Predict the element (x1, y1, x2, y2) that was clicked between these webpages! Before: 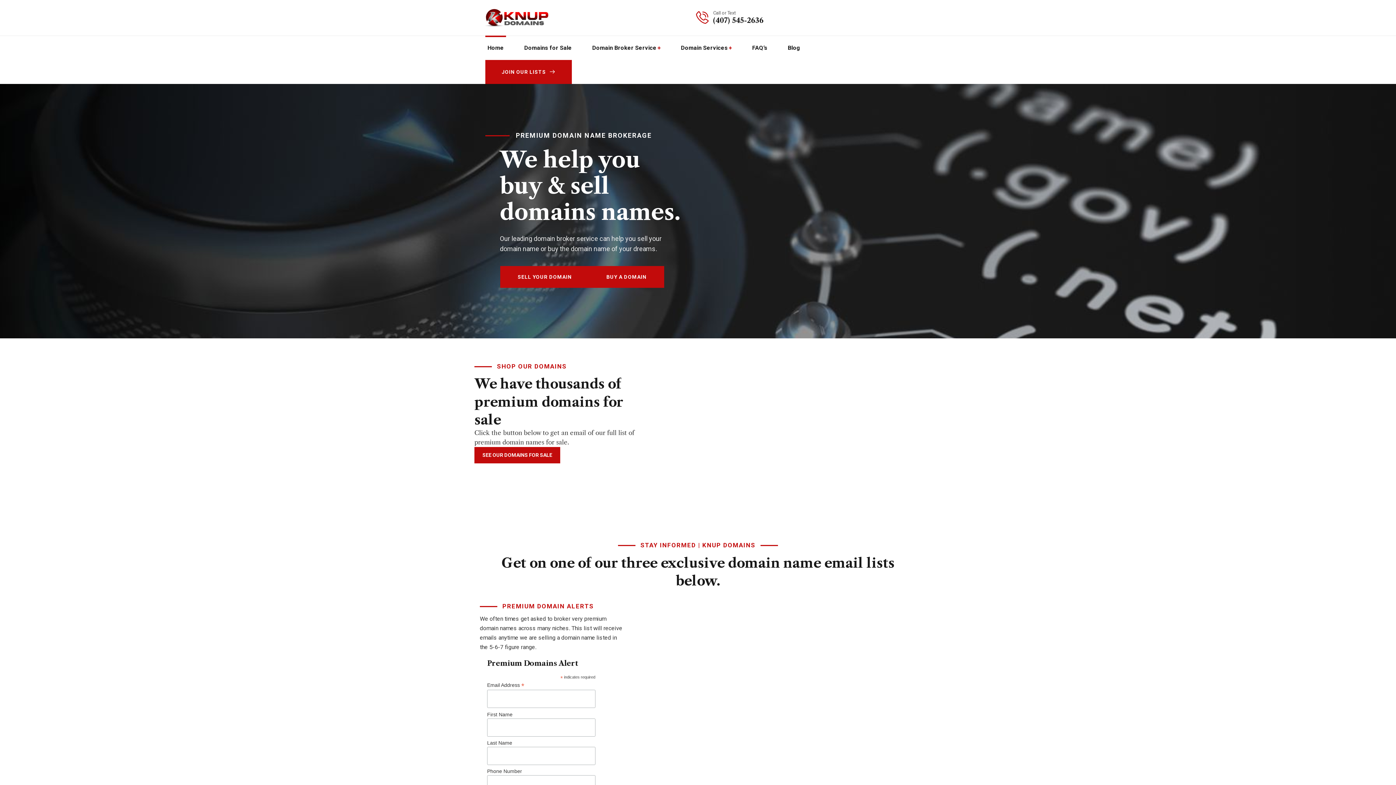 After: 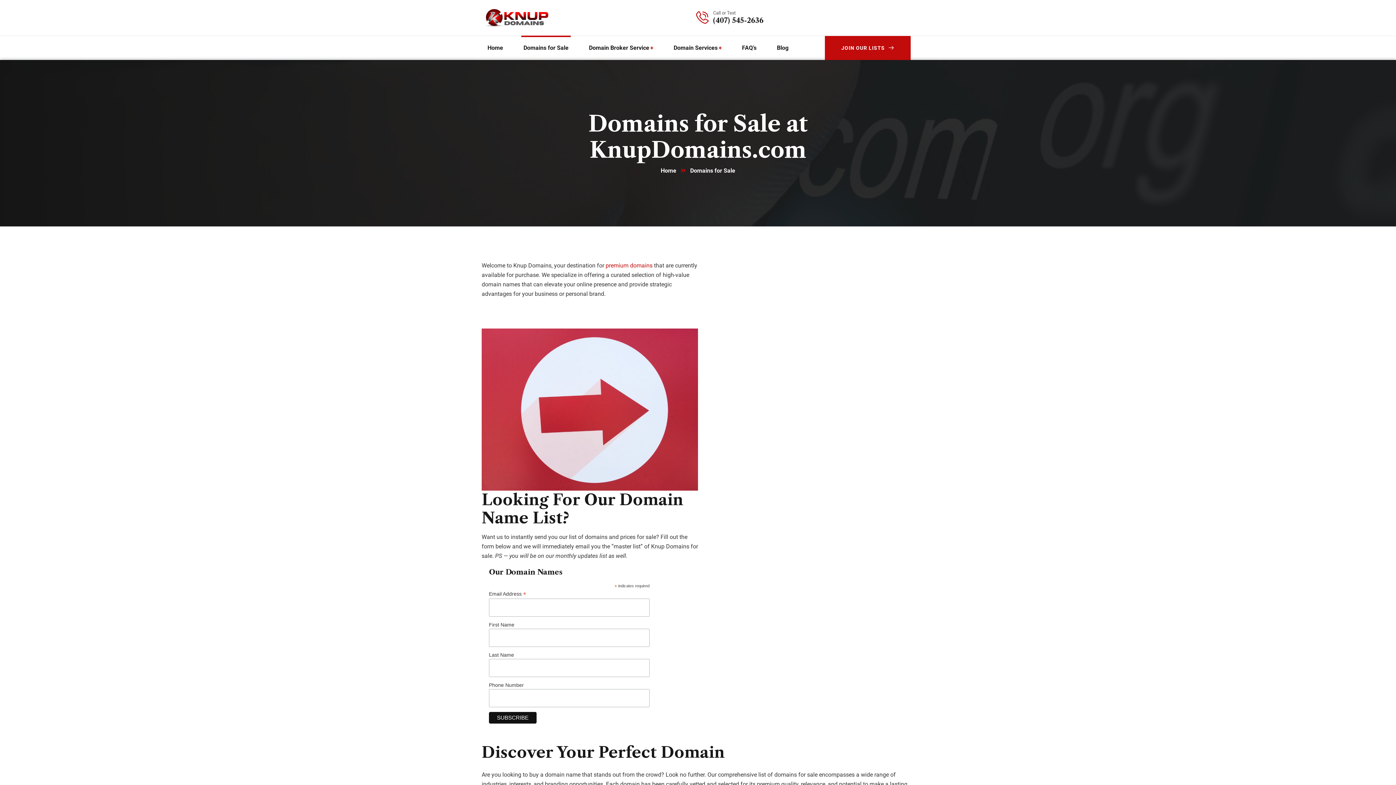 Action: label: Domains for Sale bbox: (522, 36, 574, 60)